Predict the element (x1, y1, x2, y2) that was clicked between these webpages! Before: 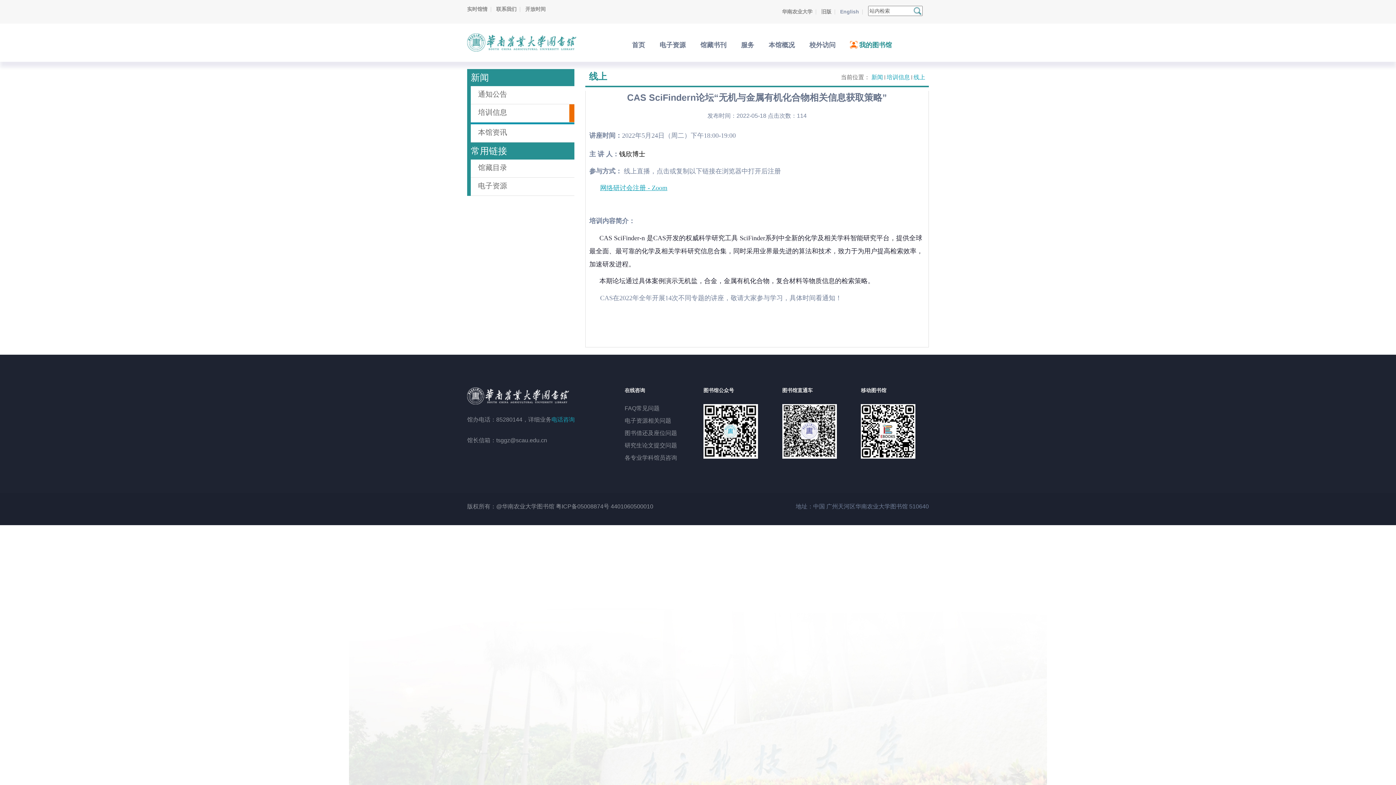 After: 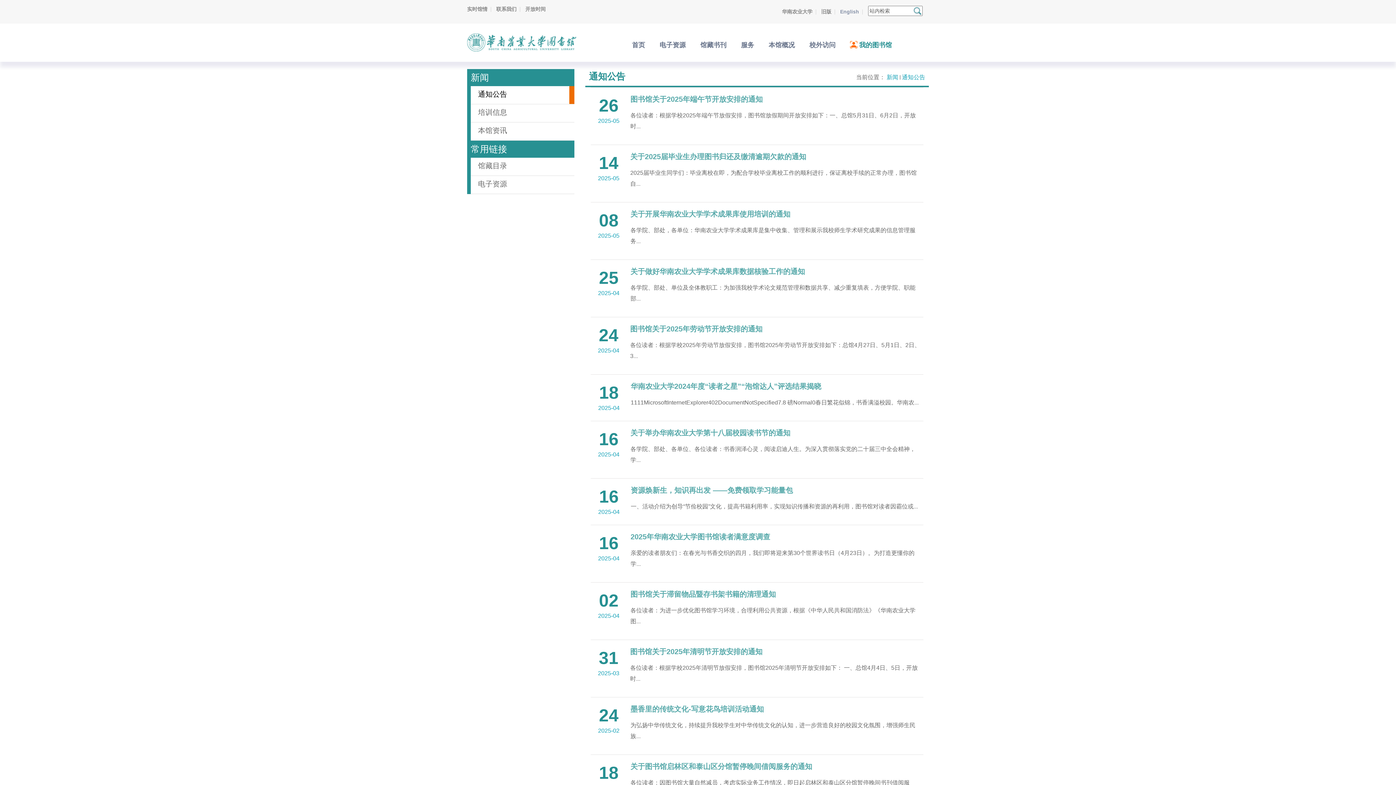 Action: label: 通知公告 bbox: (470, 86, 574, 104)